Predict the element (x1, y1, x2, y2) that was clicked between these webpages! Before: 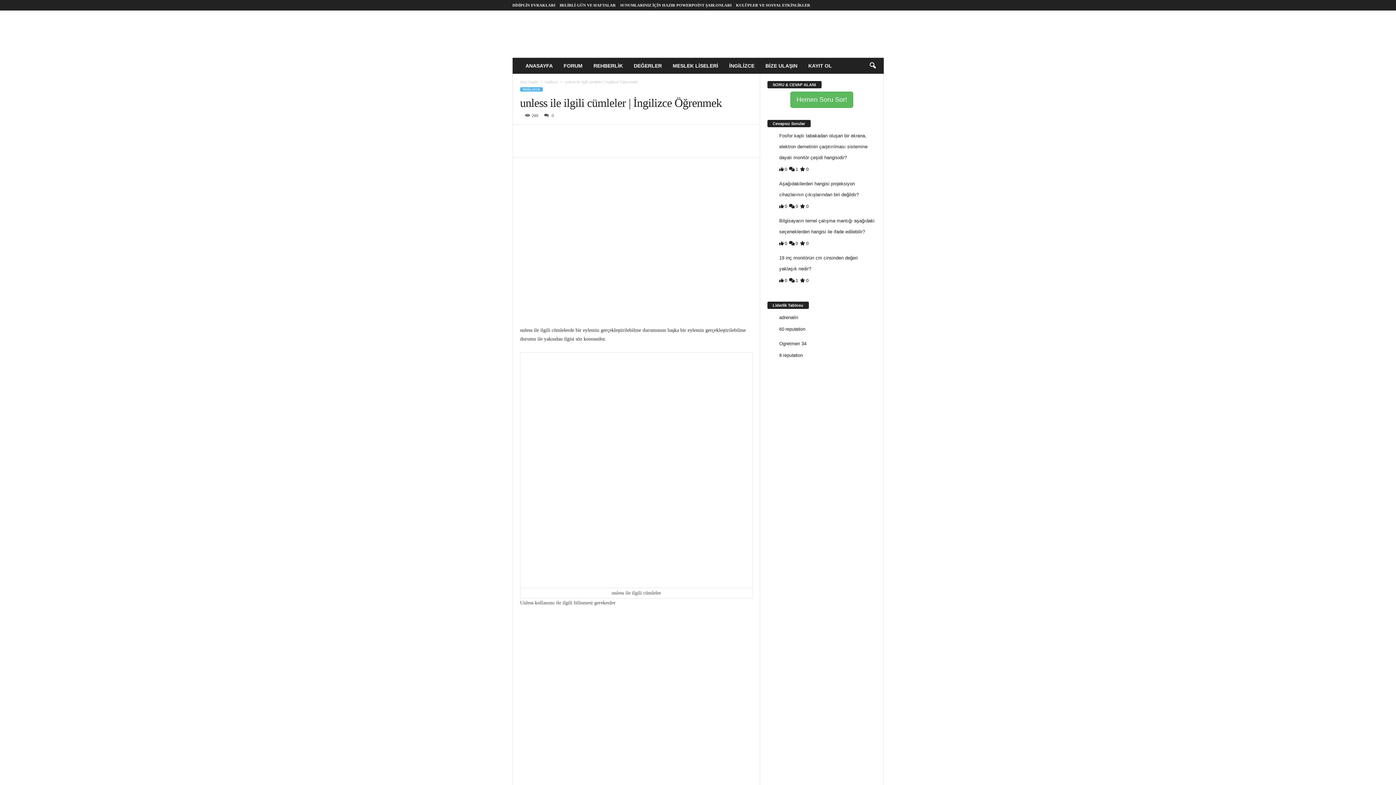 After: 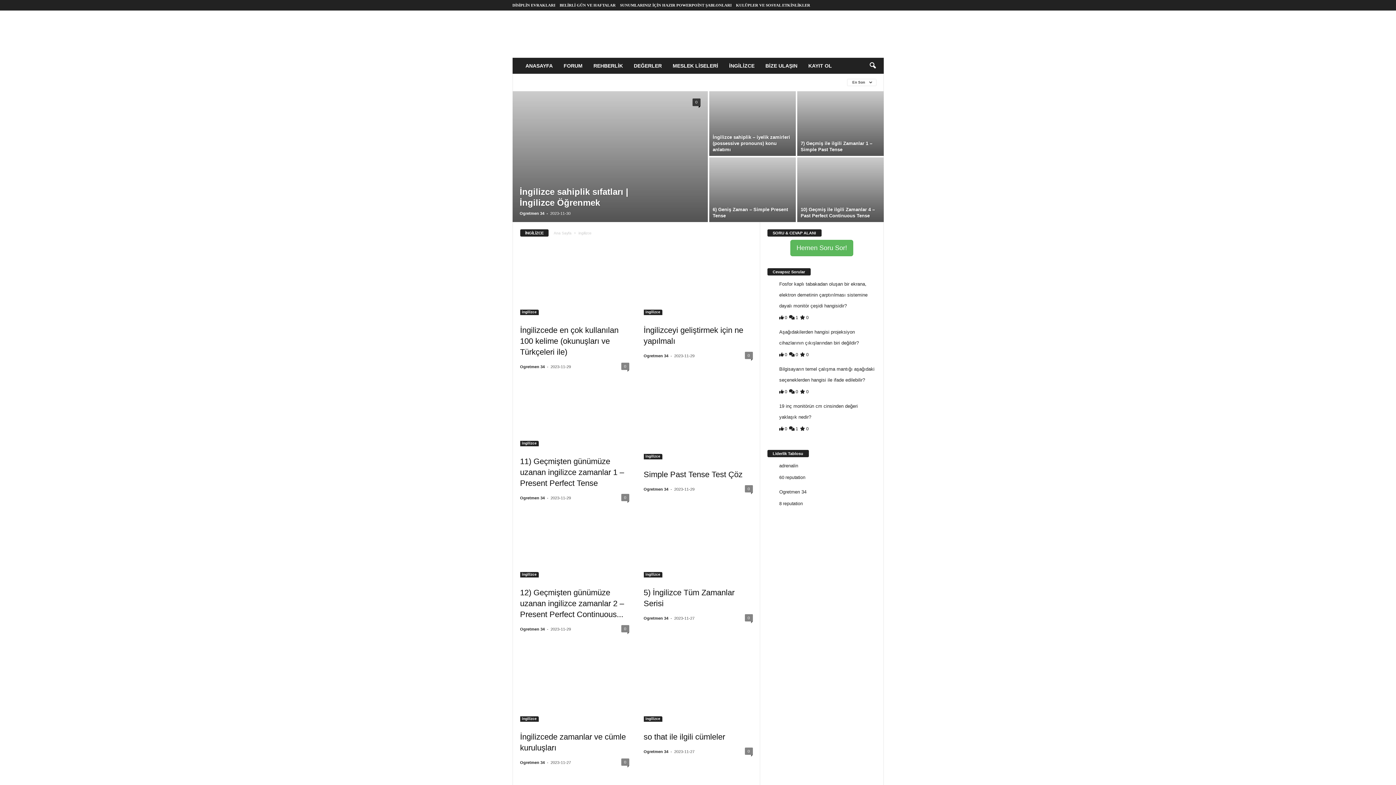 Action: label: ingilizce bbox: (544, 80, 558, 84)